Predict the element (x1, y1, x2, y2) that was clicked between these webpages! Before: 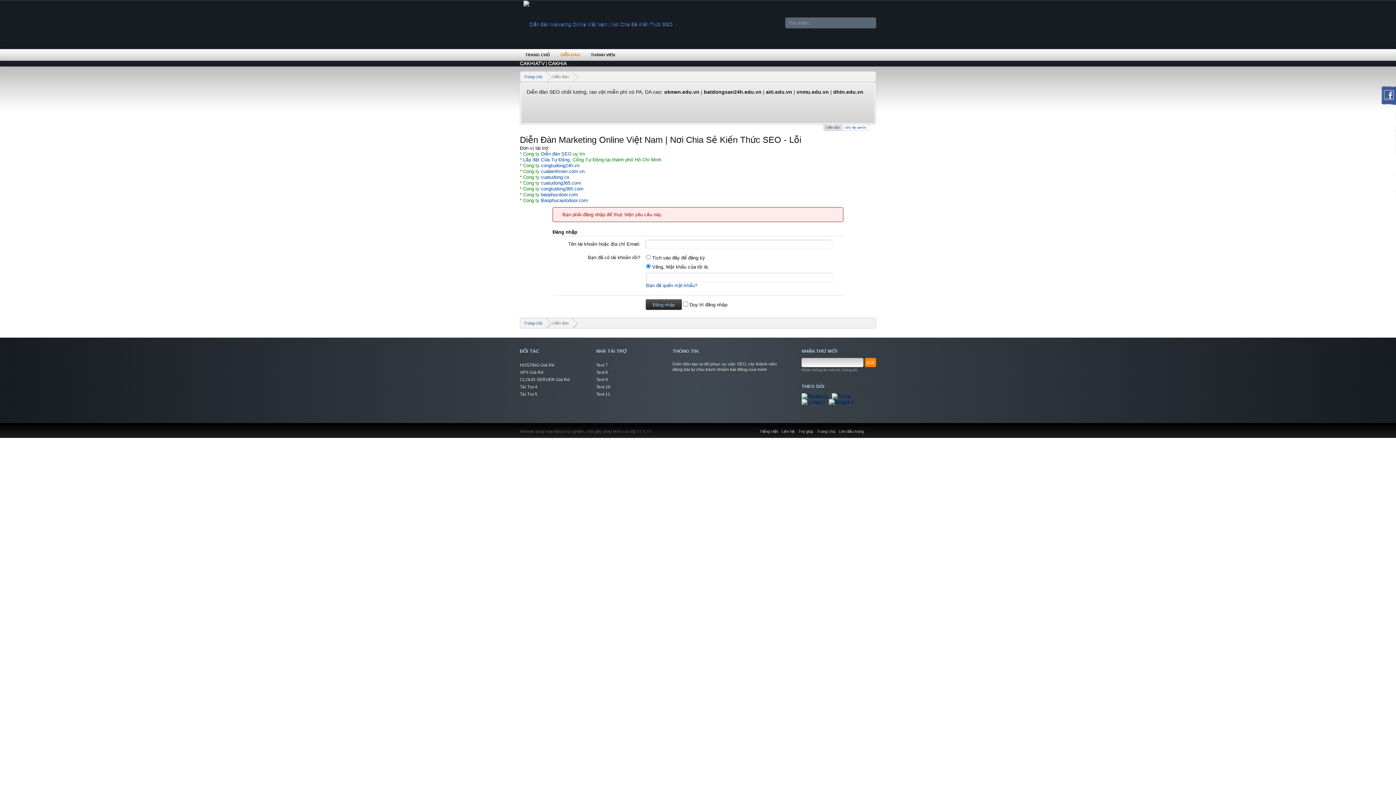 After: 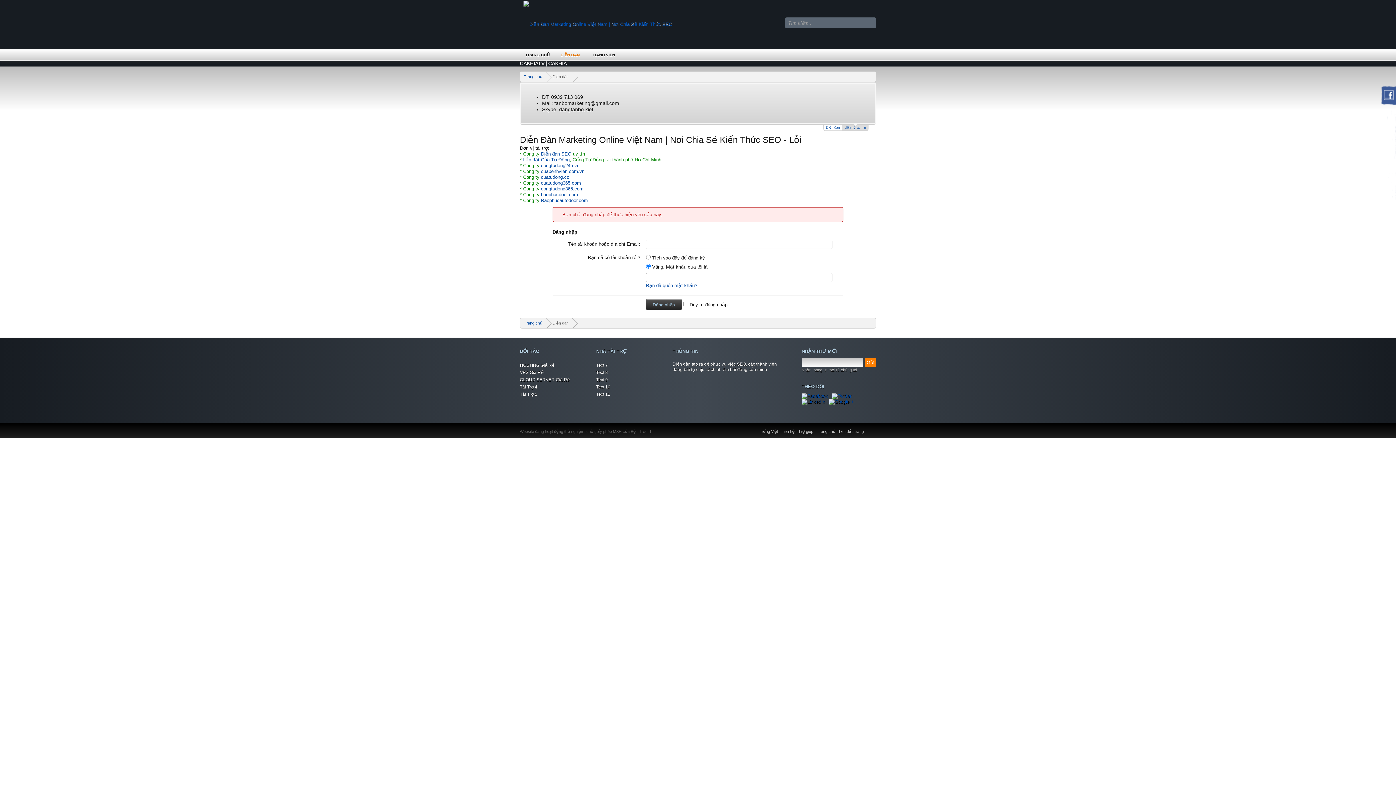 Action: bbox: (867, 428, 872, 434) label: RSS